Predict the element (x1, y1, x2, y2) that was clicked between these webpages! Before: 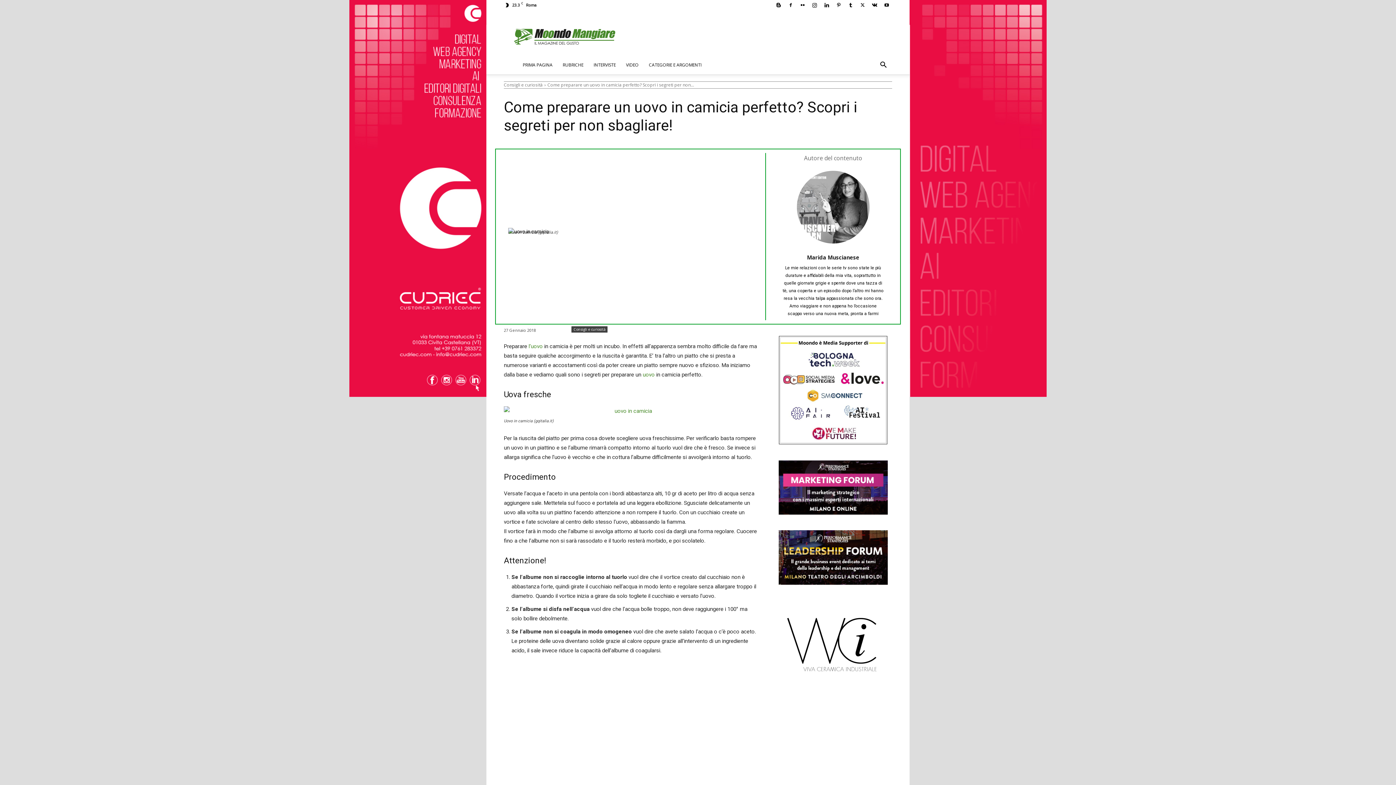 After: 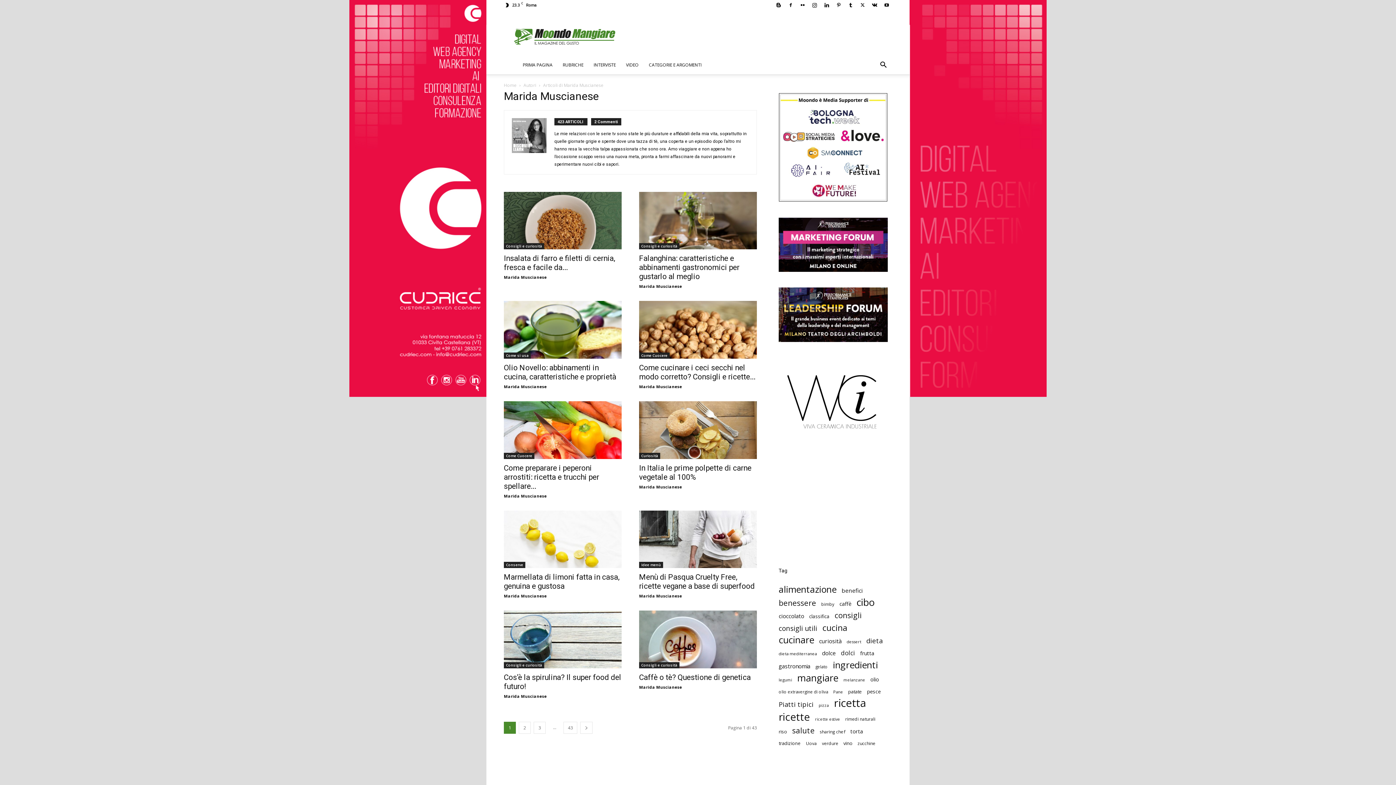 Action: bbox: (796, 170, 869, 243)